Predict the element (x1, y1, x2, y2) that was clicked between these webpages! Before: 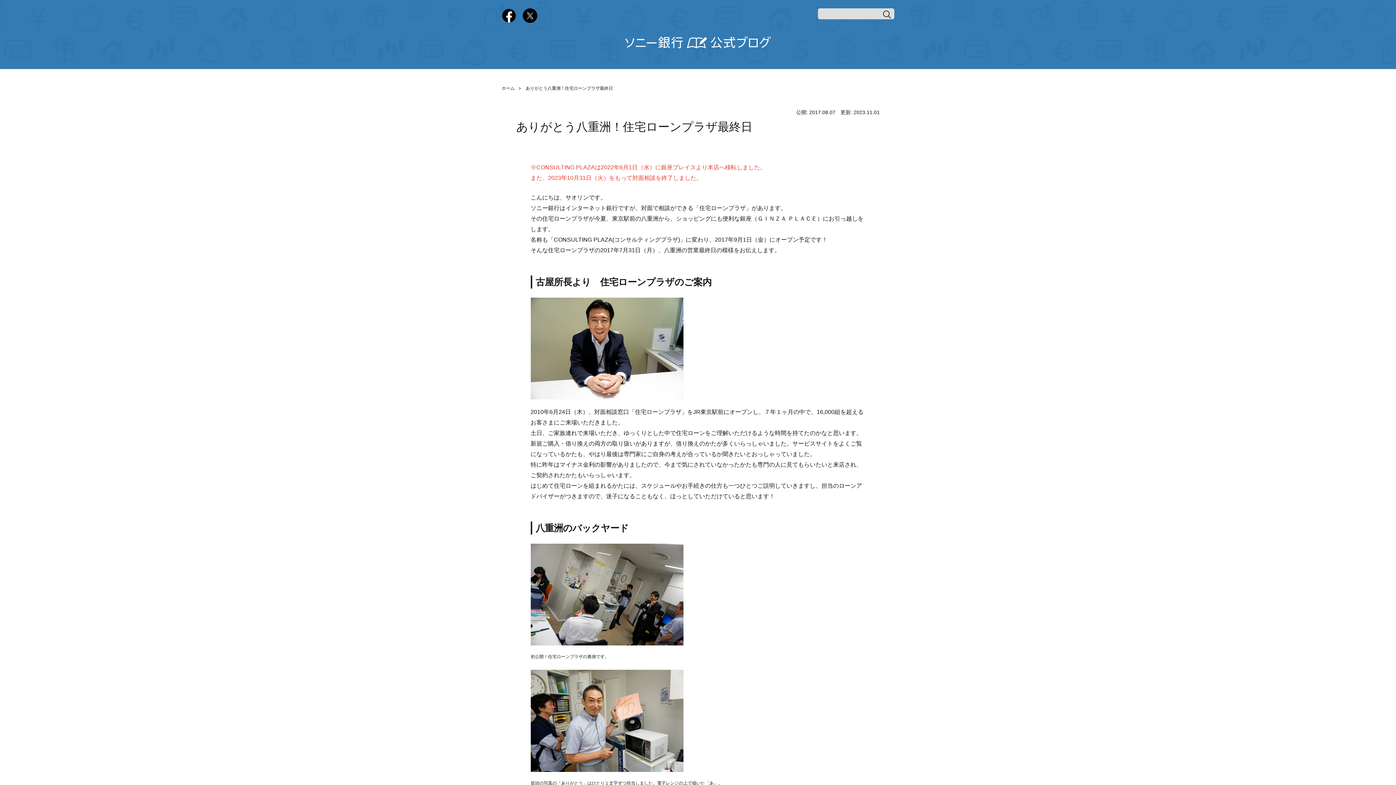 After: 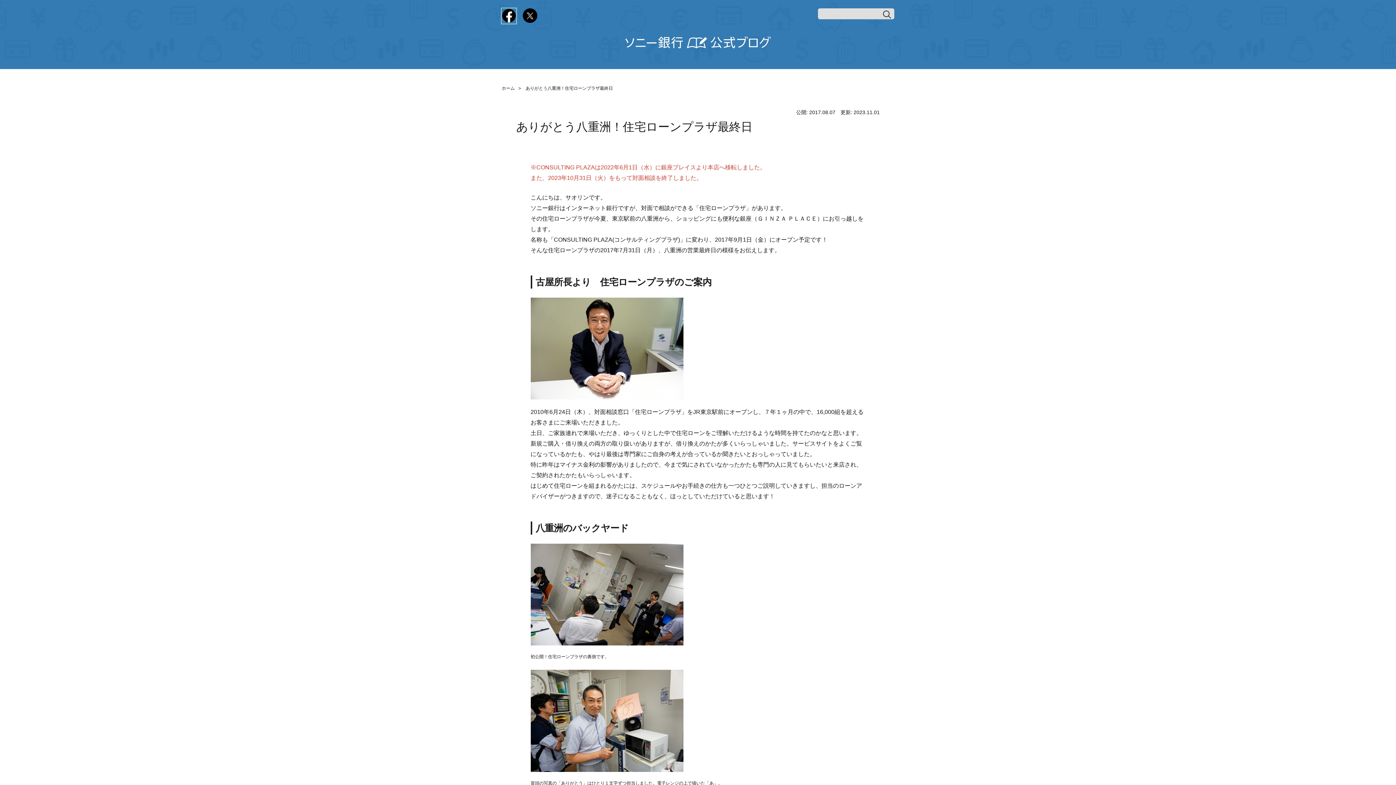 Action: bbox: (501, 19, 516, 23)